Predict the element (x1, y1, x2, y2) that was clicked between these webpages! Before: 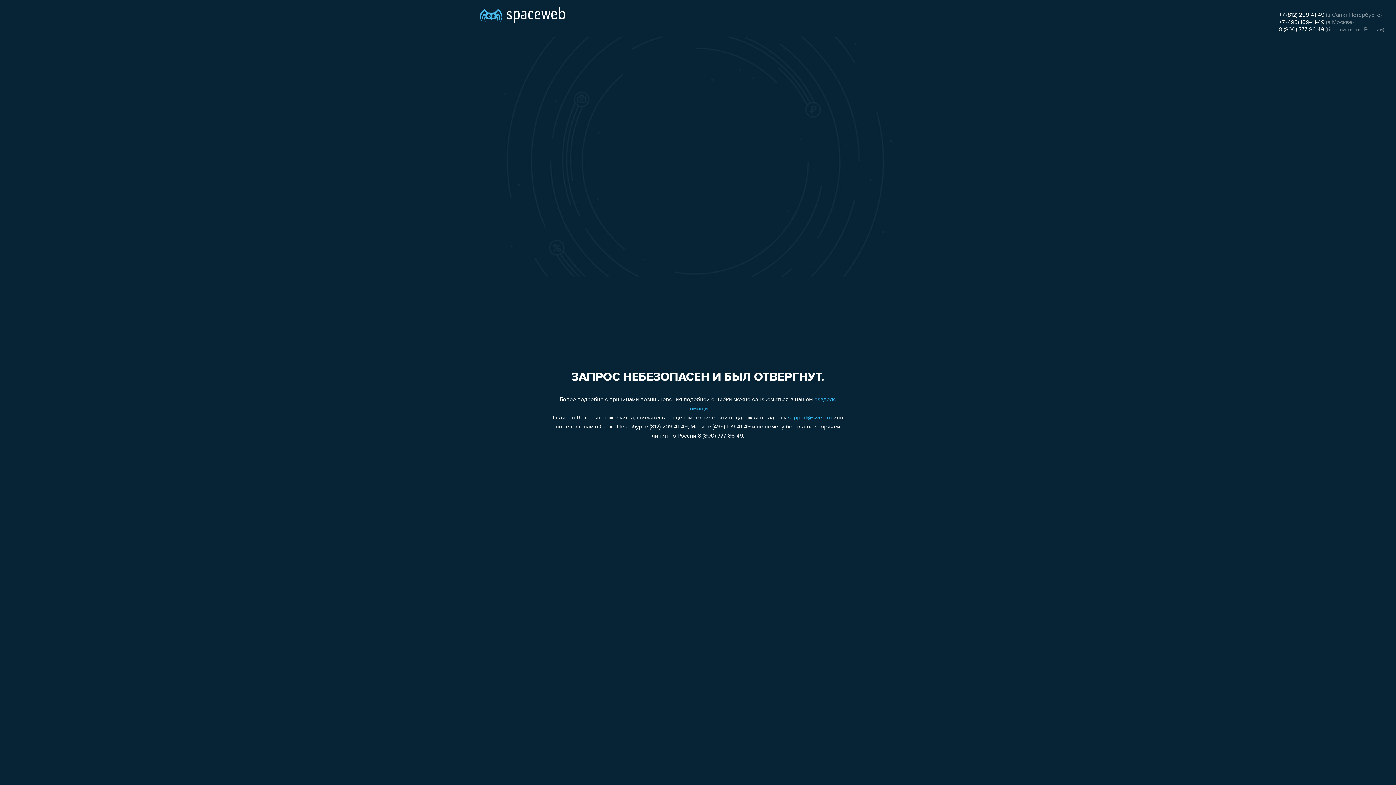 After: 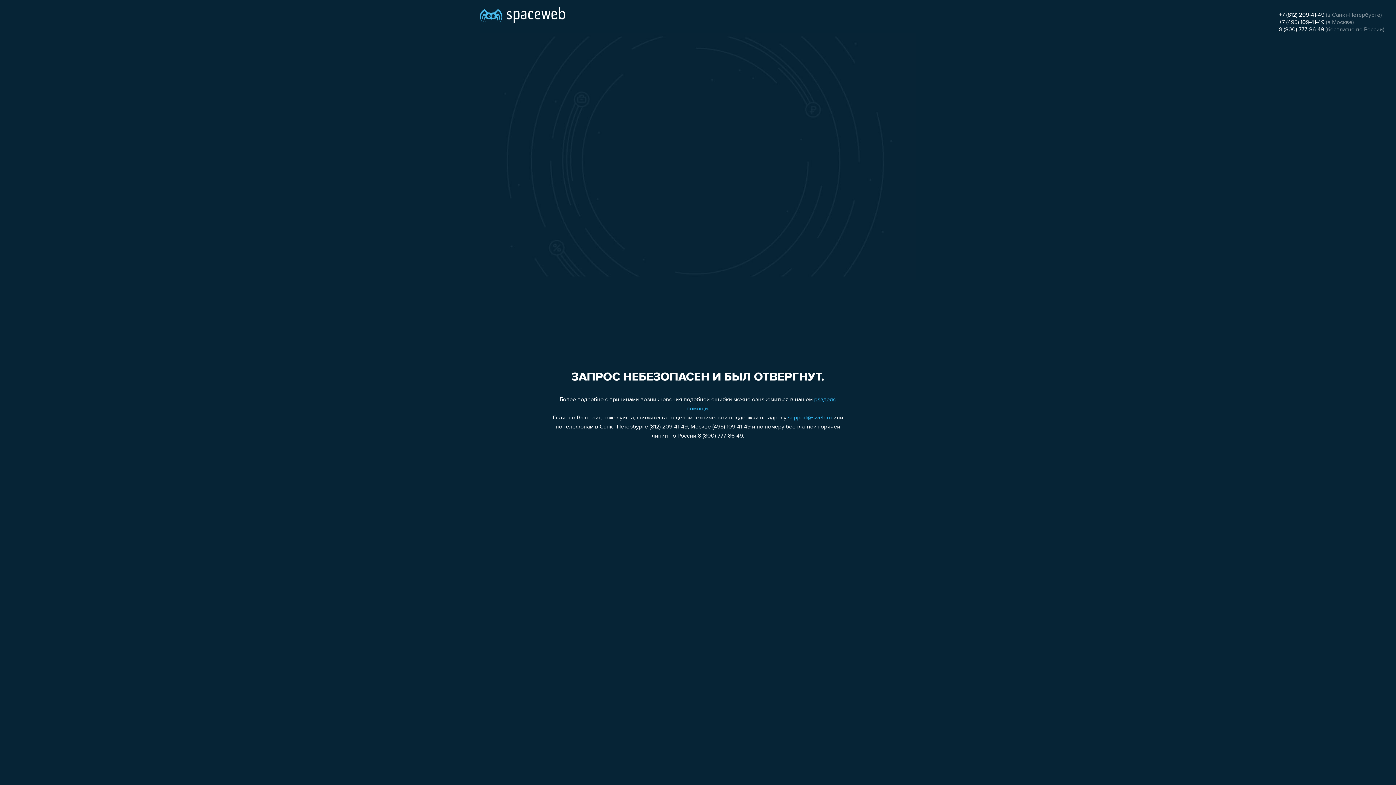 Action: bbox: (788, 415, 832, 421) label: support@sweb.ru